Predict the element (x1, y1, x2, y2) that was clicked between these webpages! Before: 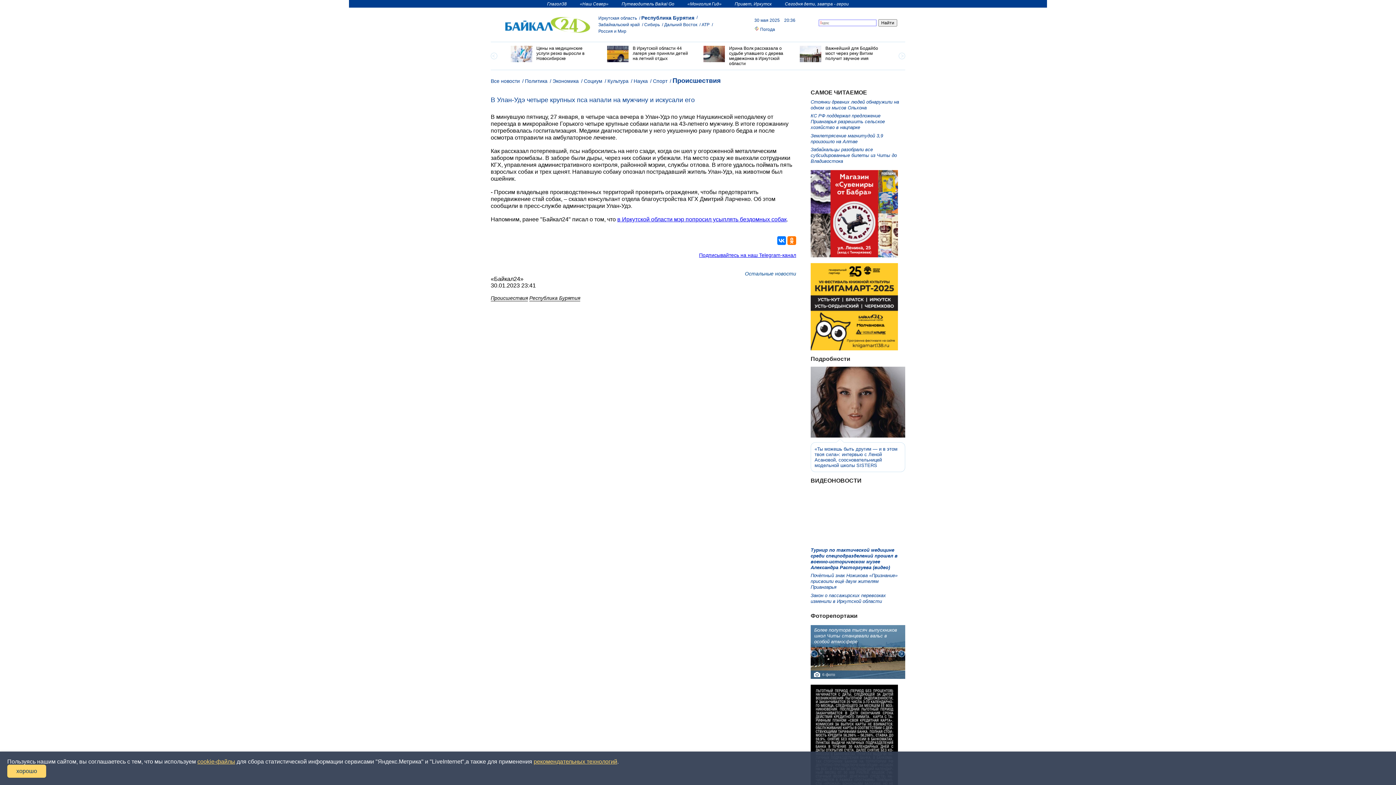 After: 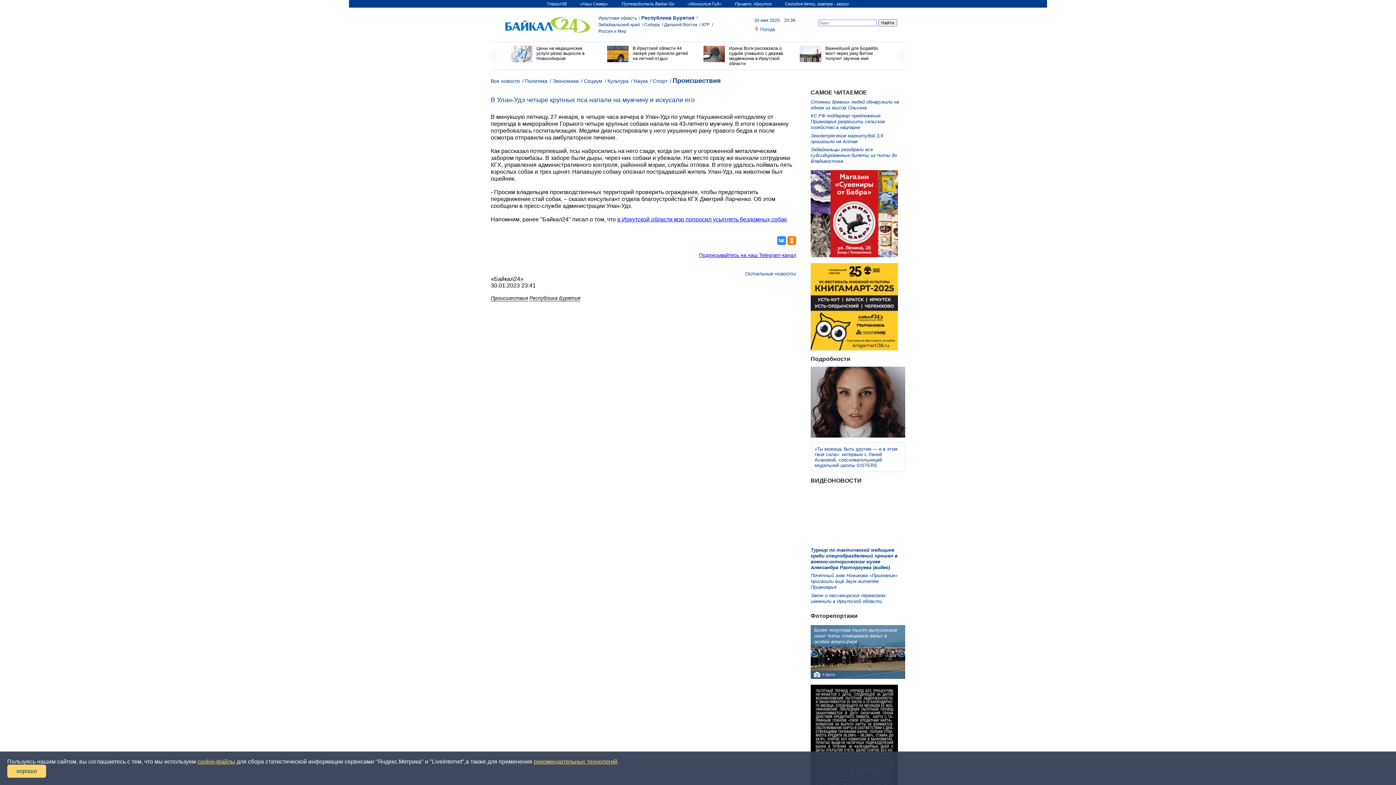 Action: bbox: (777, 236, 786, 245)